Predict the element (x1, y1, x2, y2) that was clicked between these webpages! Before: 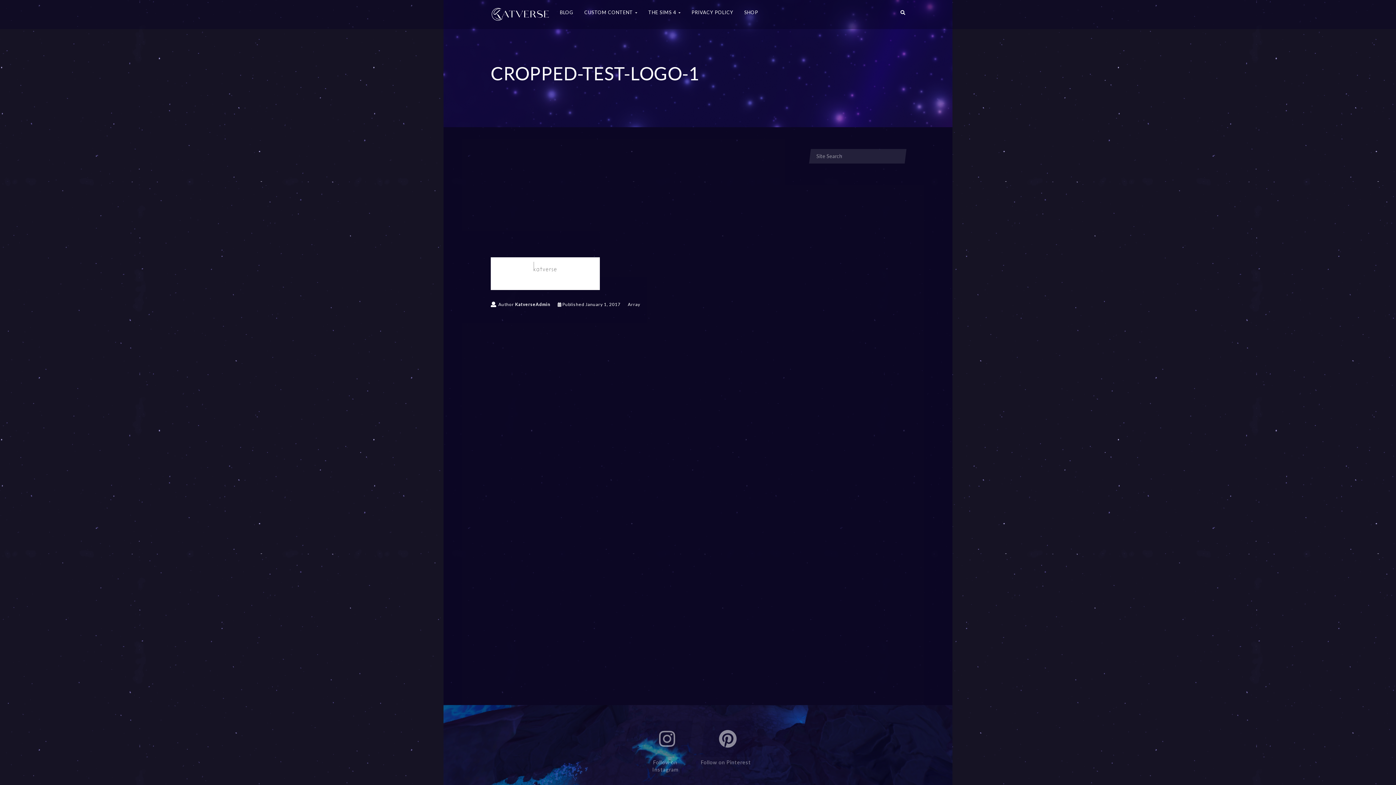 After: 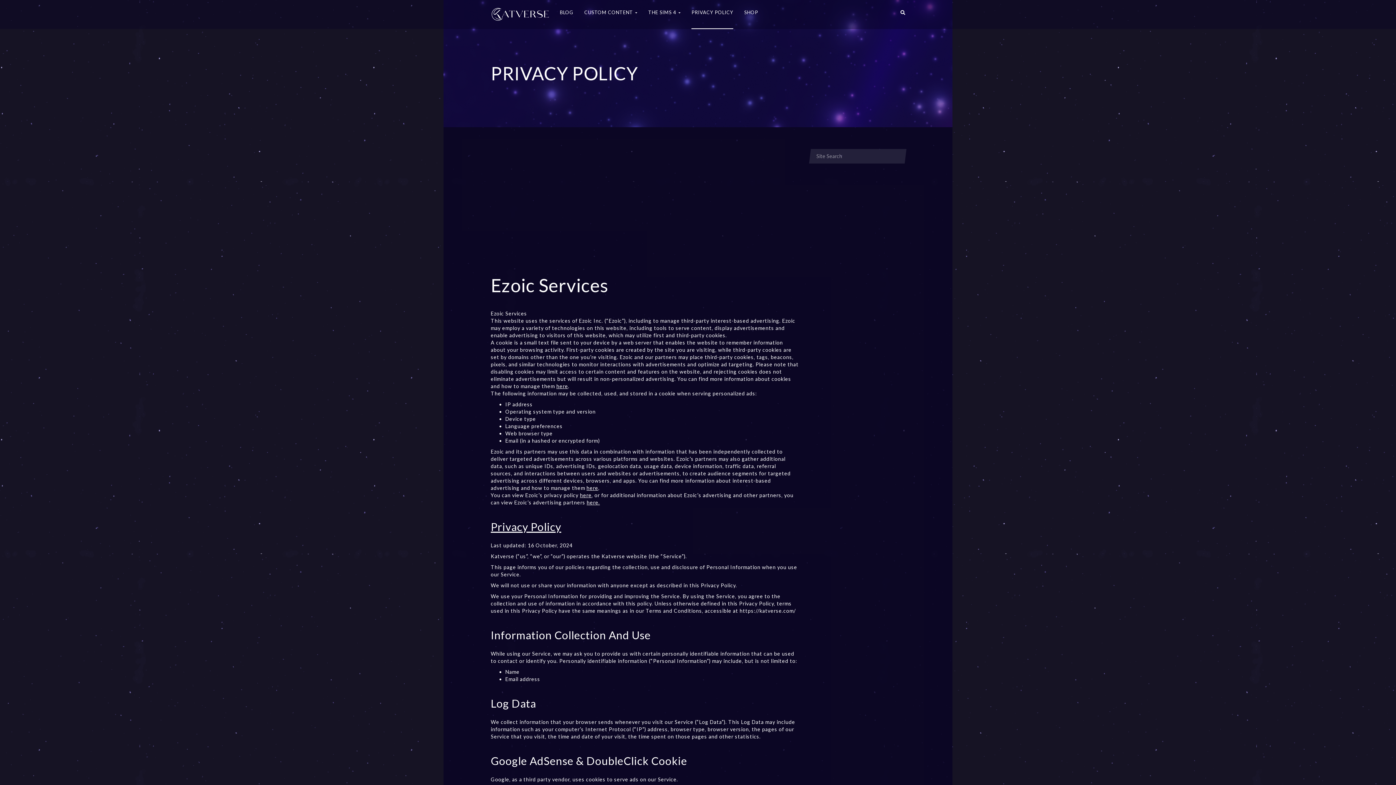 Action: bbox: (691, 0, 733, 29) label: PRIVACY POLICY